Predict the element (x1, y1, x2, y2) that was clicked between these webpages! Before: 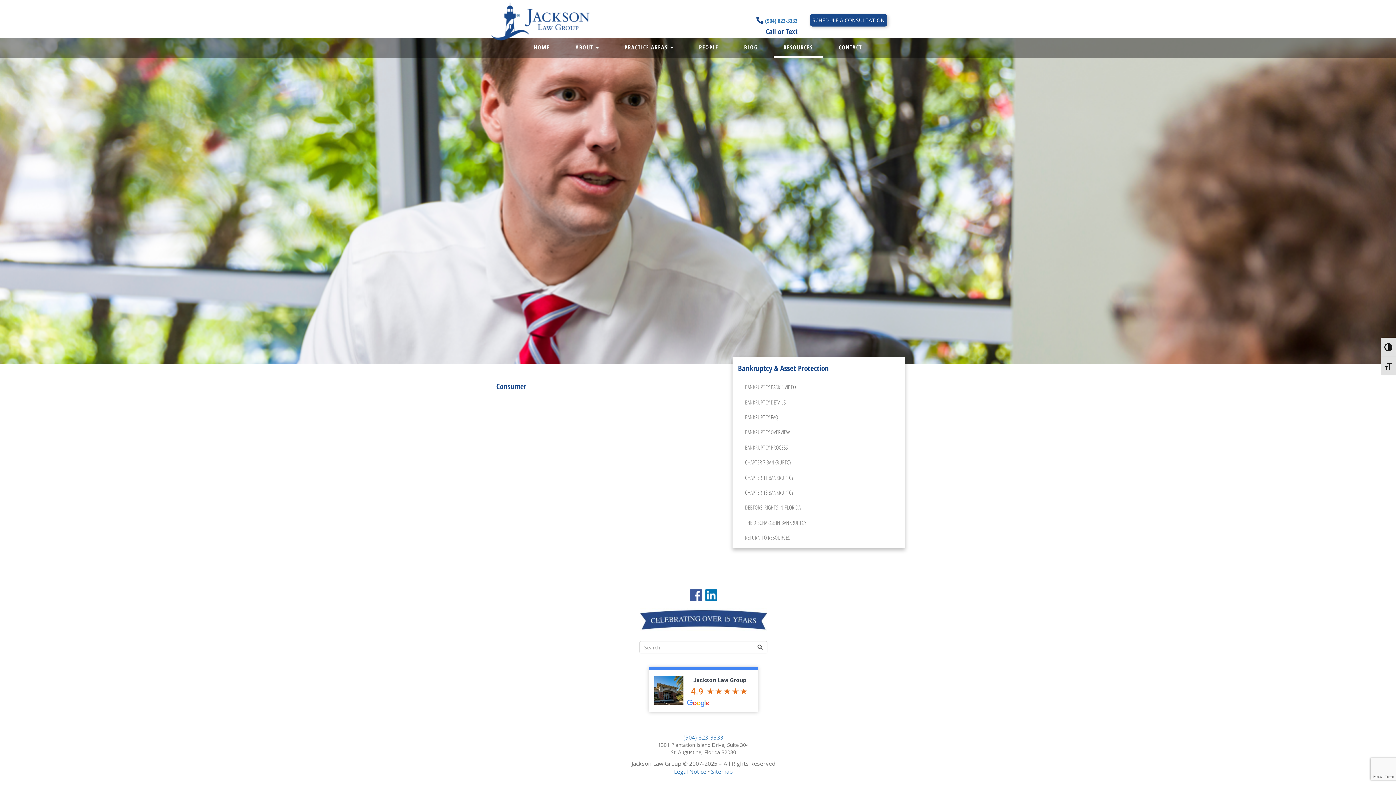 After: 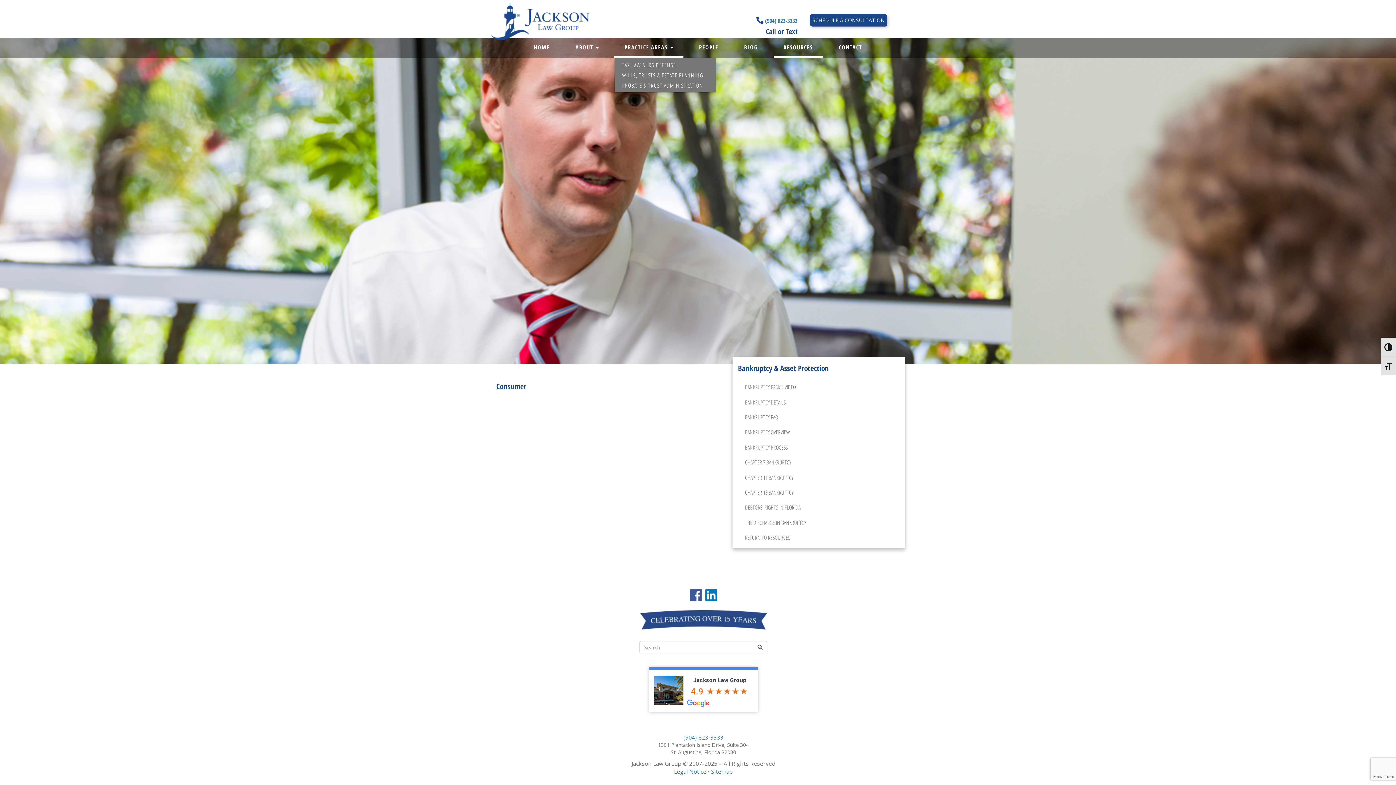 Action: bbox: (614, 38, 683, 57) label: PRACTICE AREAS 